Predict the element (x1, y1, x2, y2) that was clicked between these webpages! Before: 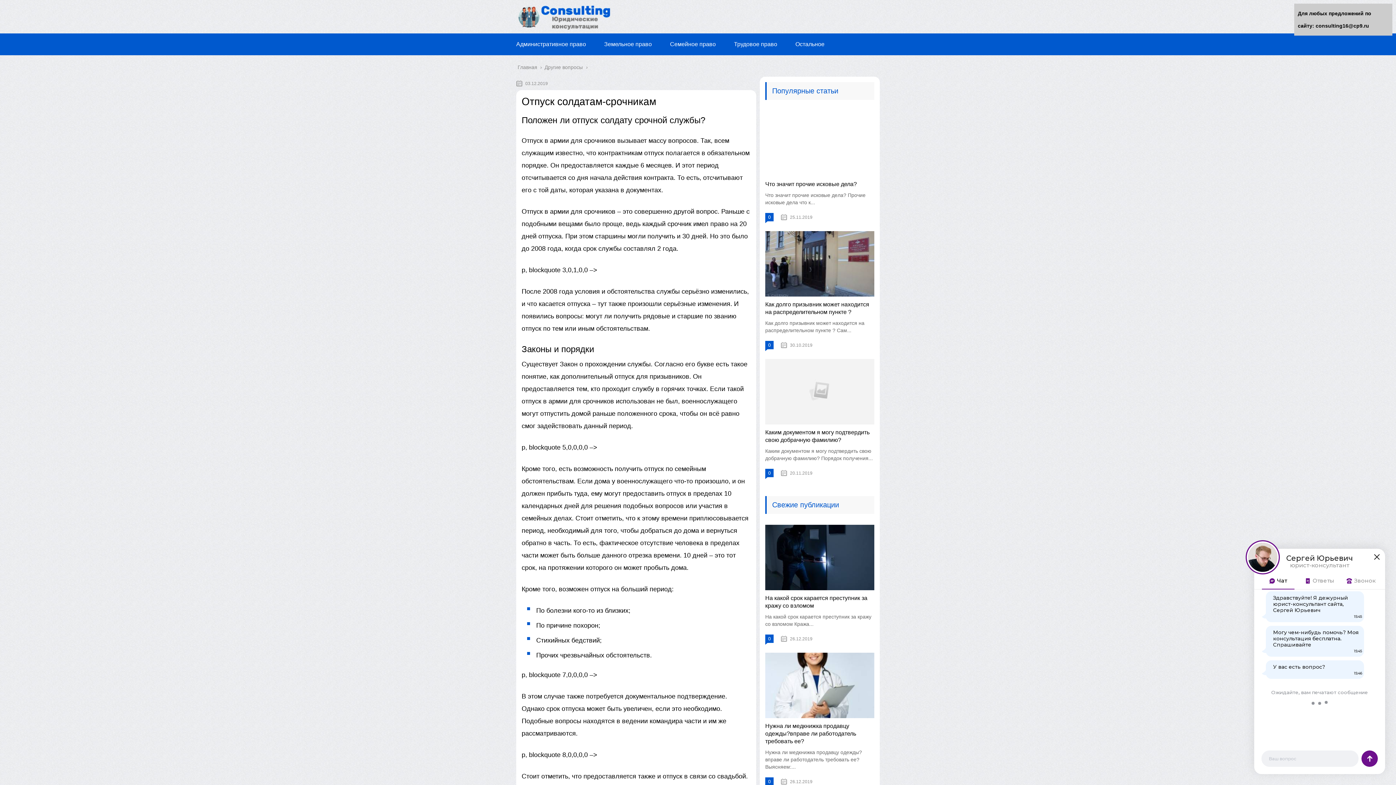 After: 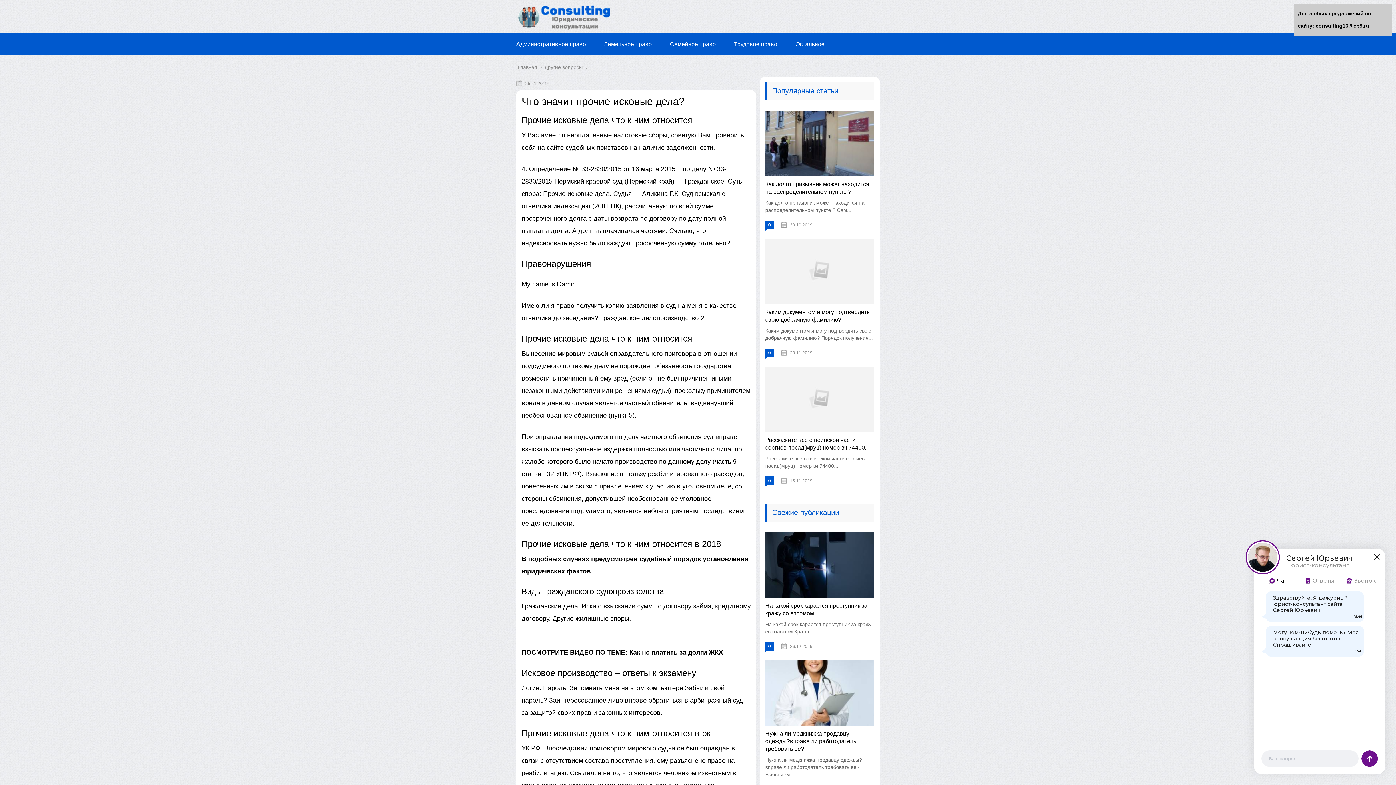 Action: bbox: (765, 181, 857, 187) label: Что значит прочие исковые дела?